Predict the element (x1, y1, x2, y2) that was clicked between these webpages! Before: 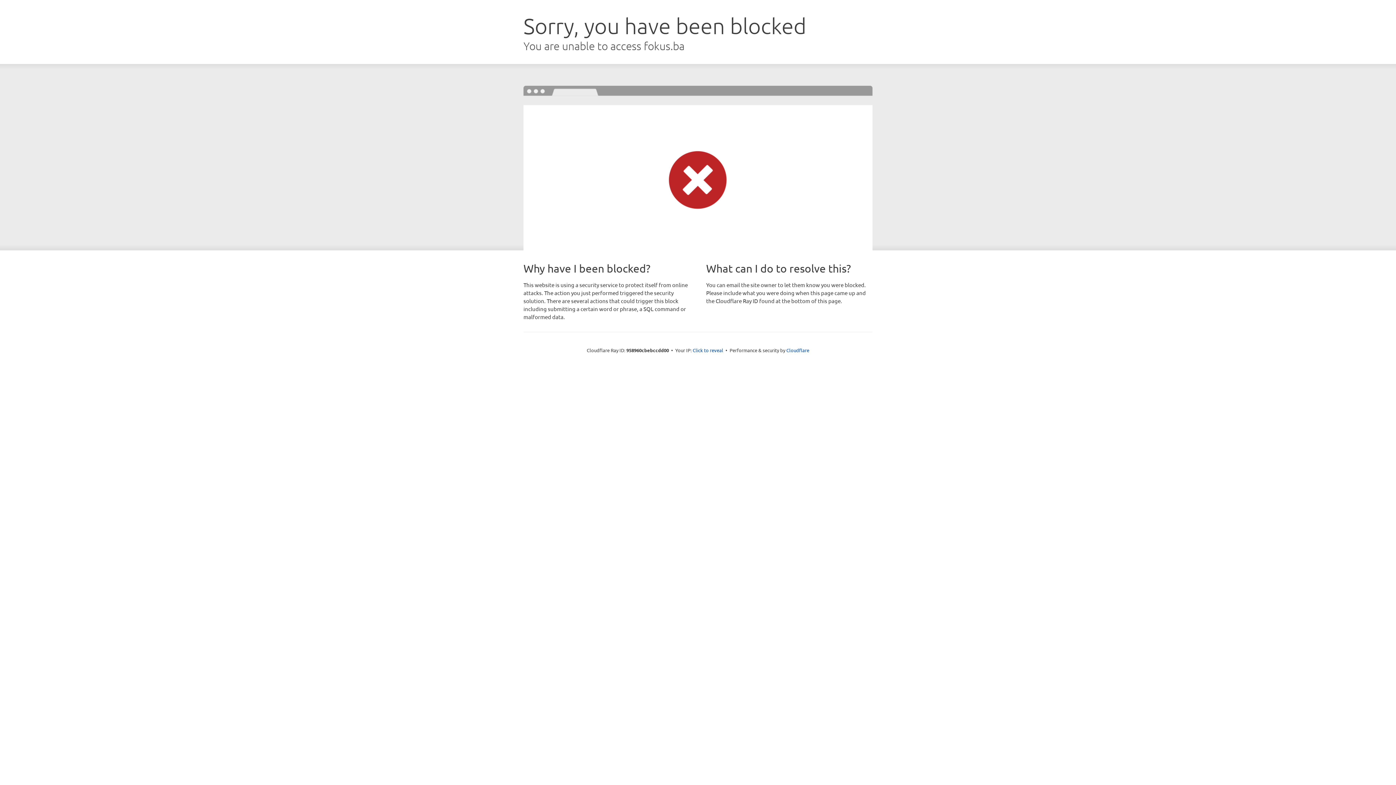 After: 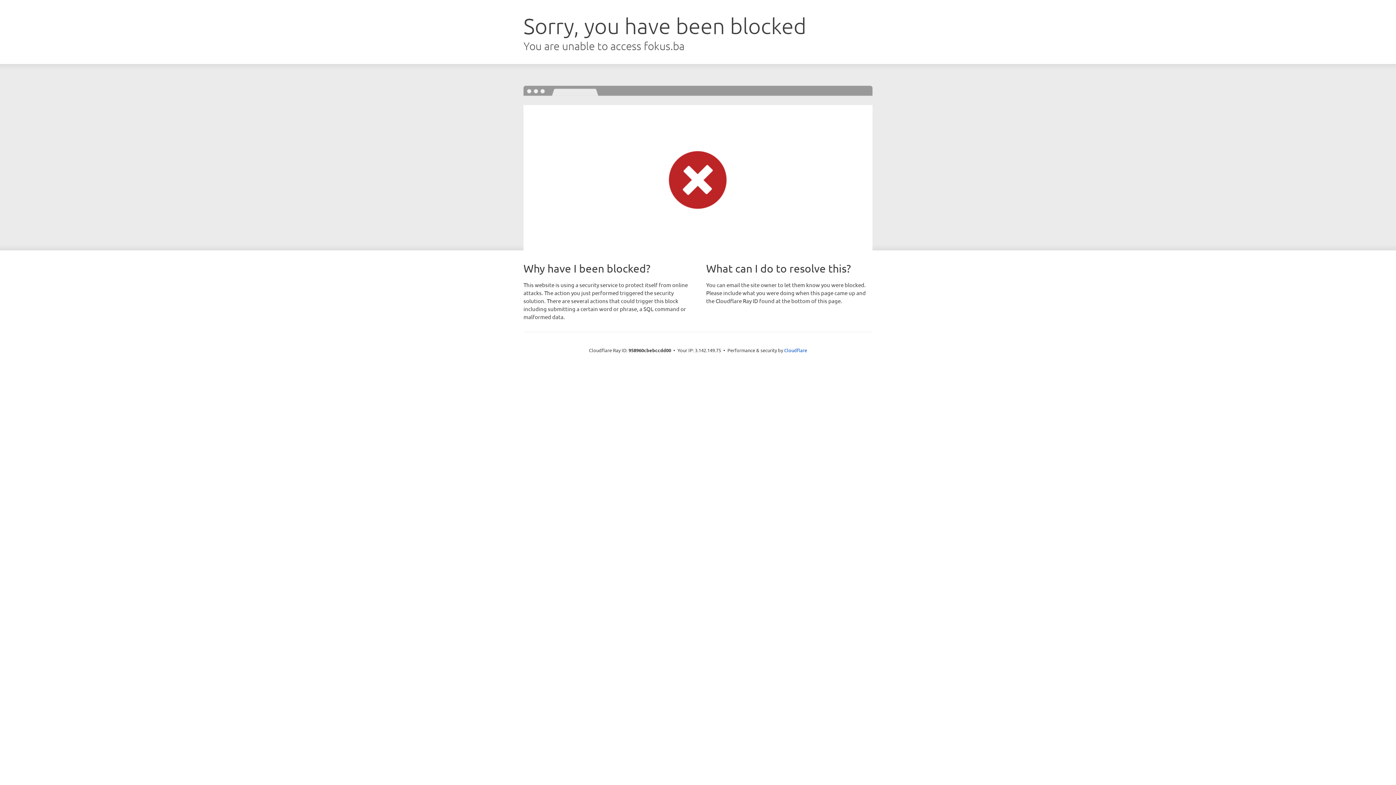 Action: label: Click to reveal bbox: (692, 346, 723, 353)